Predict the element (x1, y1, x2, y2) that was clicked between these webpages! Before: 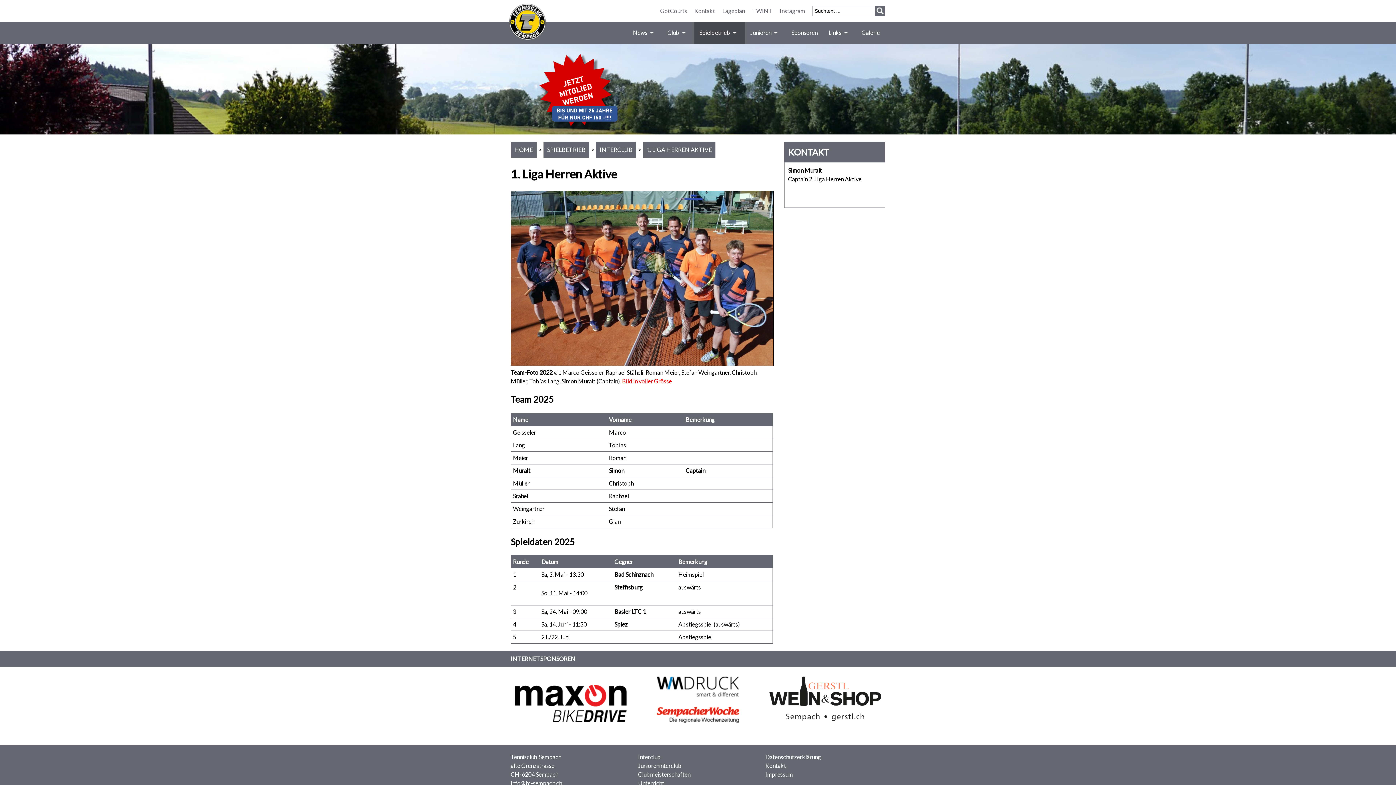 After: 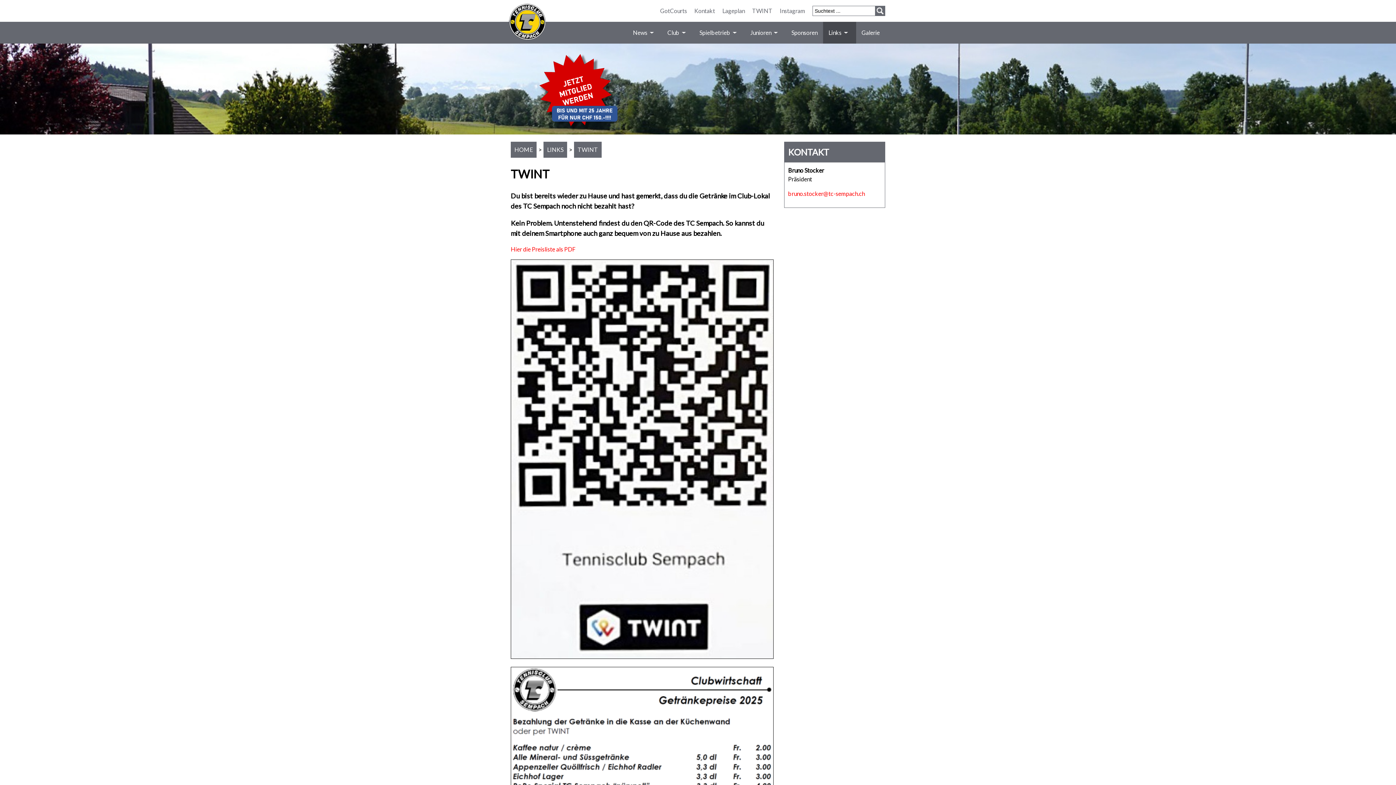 Action: bbox: (752, 5, 772, 15) label: TWINT